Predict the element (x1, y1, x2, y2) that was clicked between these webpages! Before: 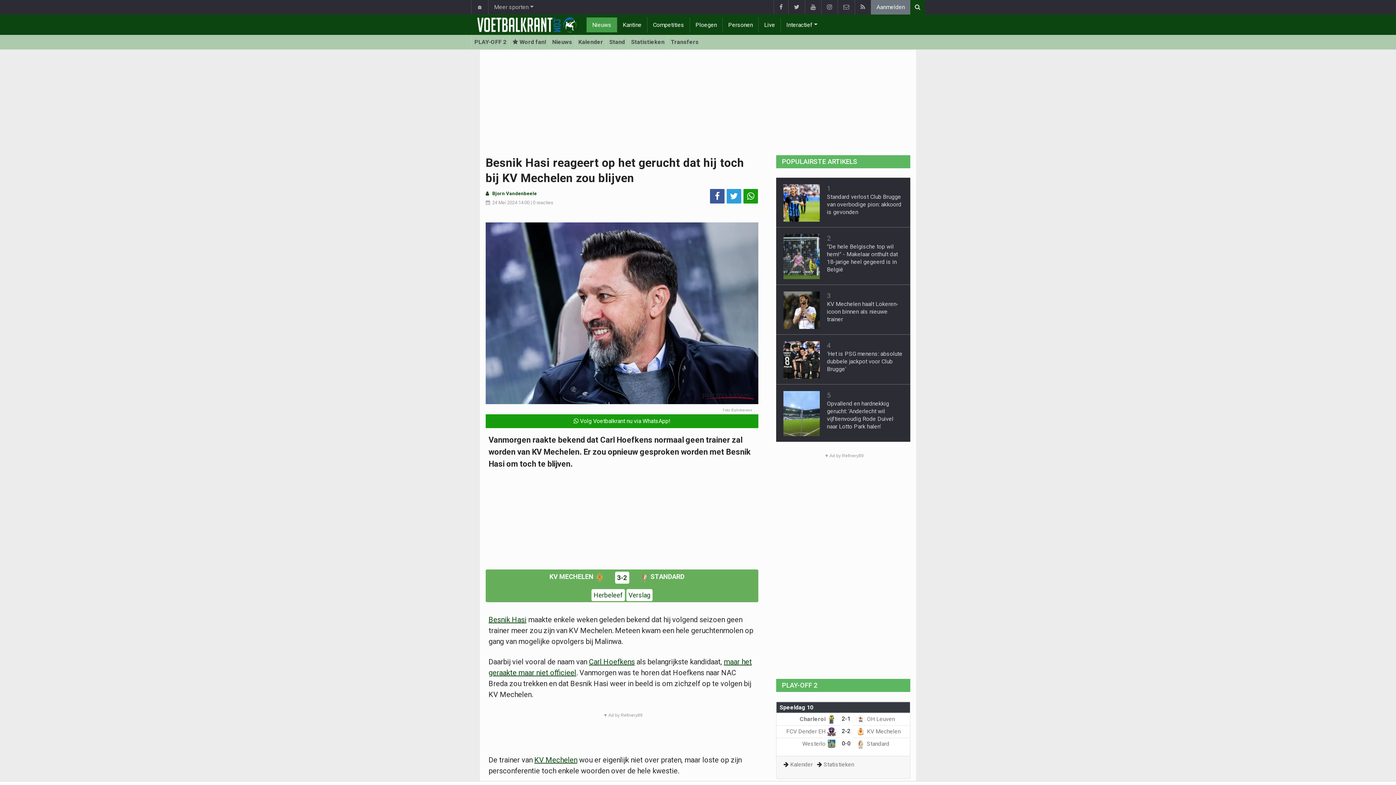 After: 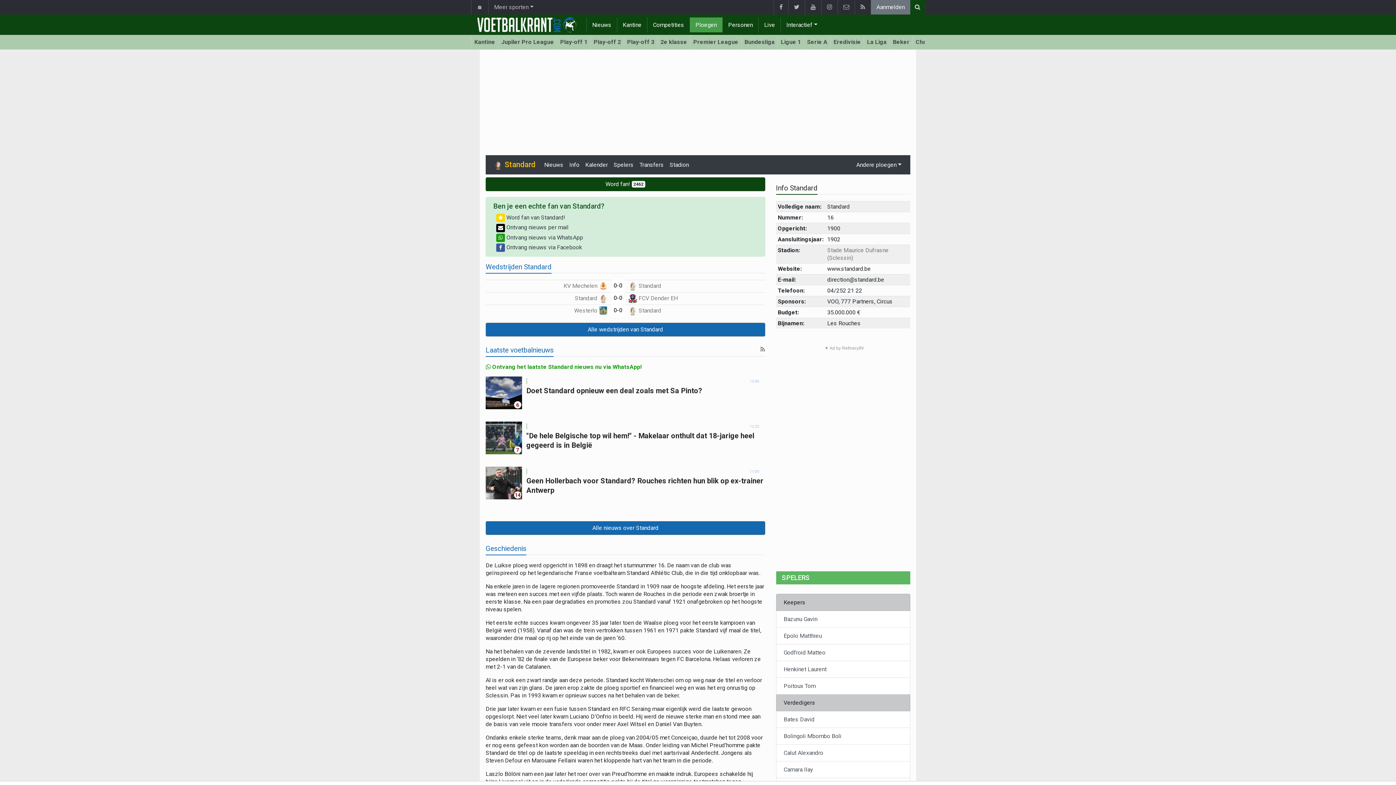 Action: label:  Standard bbox: (856, 740, 889, 747)